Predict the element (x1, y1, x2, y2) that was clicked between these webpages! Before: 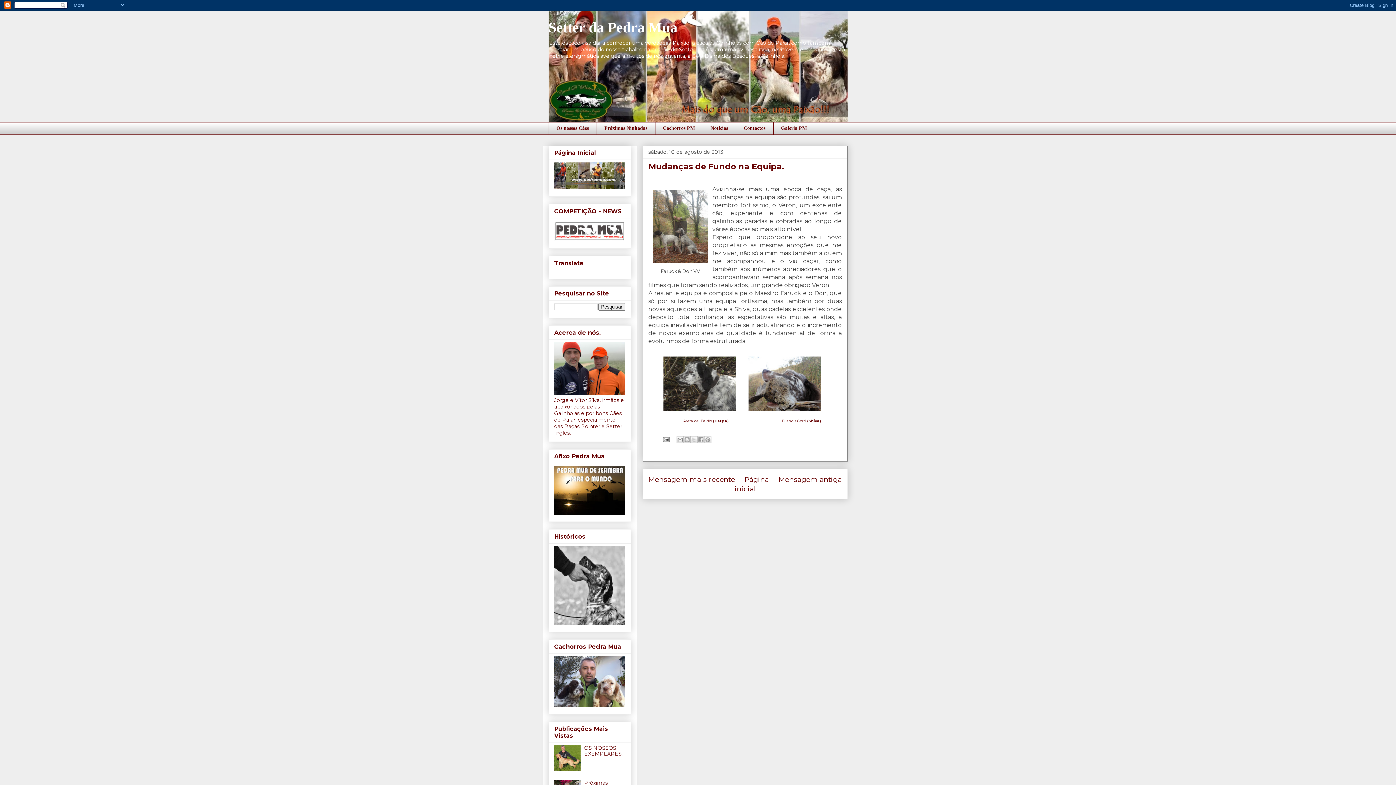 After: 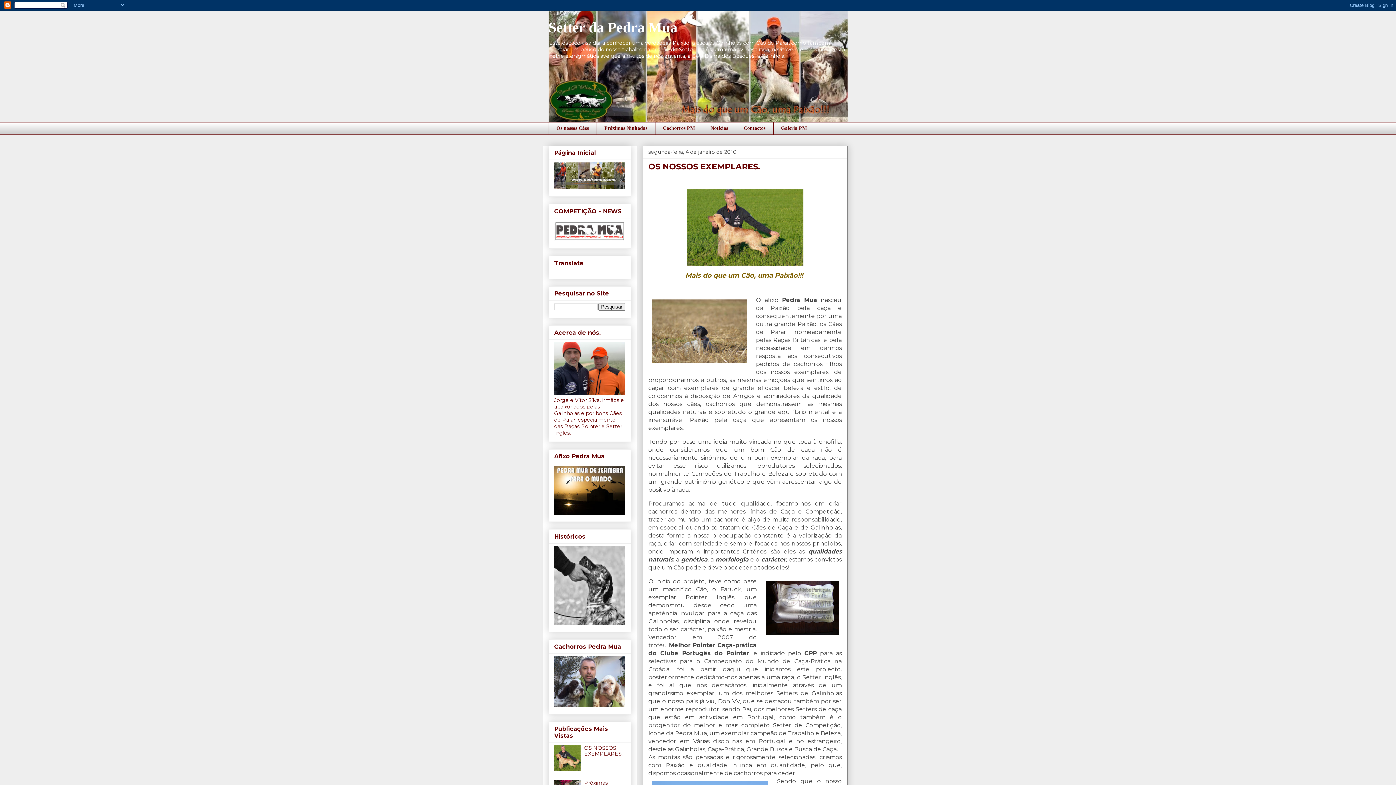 Action: label: OS NOSSOS EXEMPLARES. bbox: (584, 745, 622, 757)